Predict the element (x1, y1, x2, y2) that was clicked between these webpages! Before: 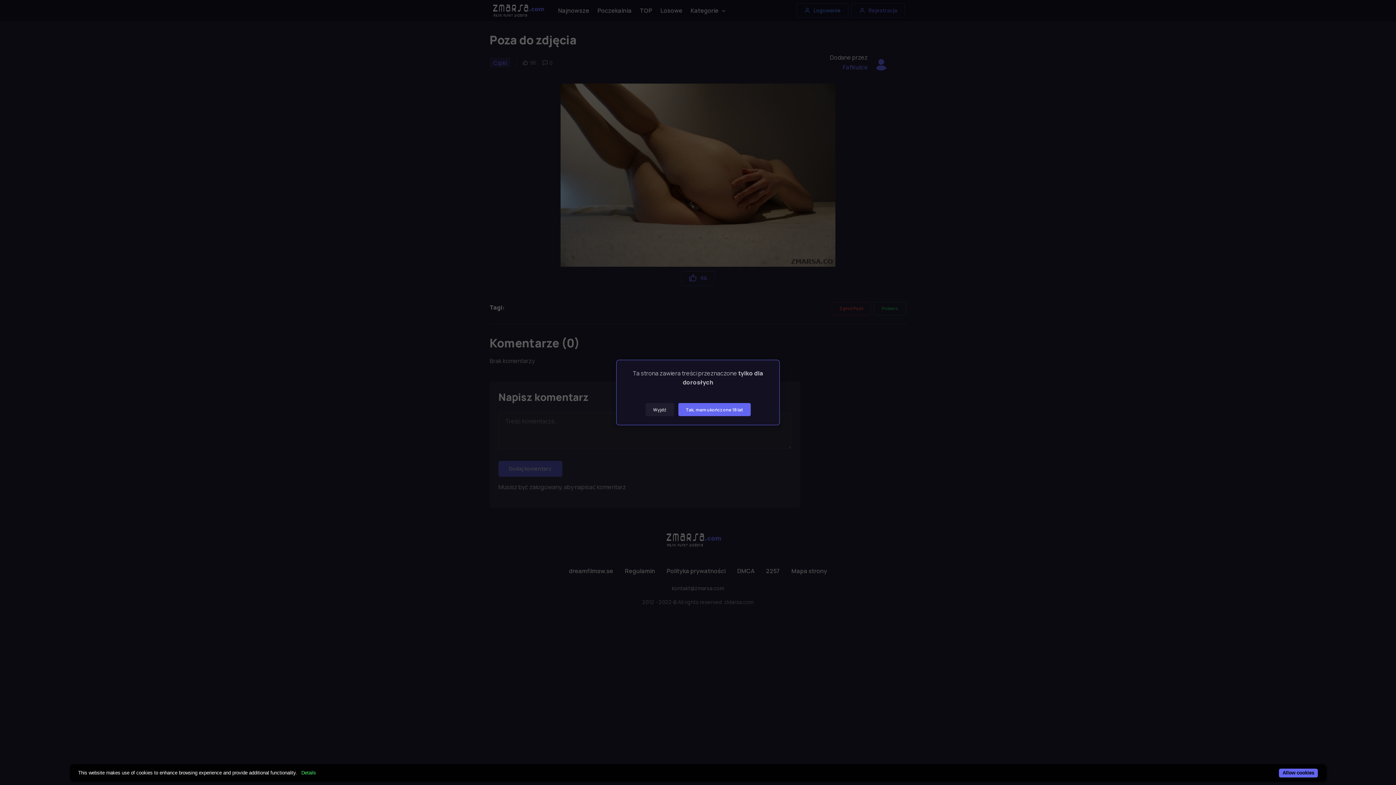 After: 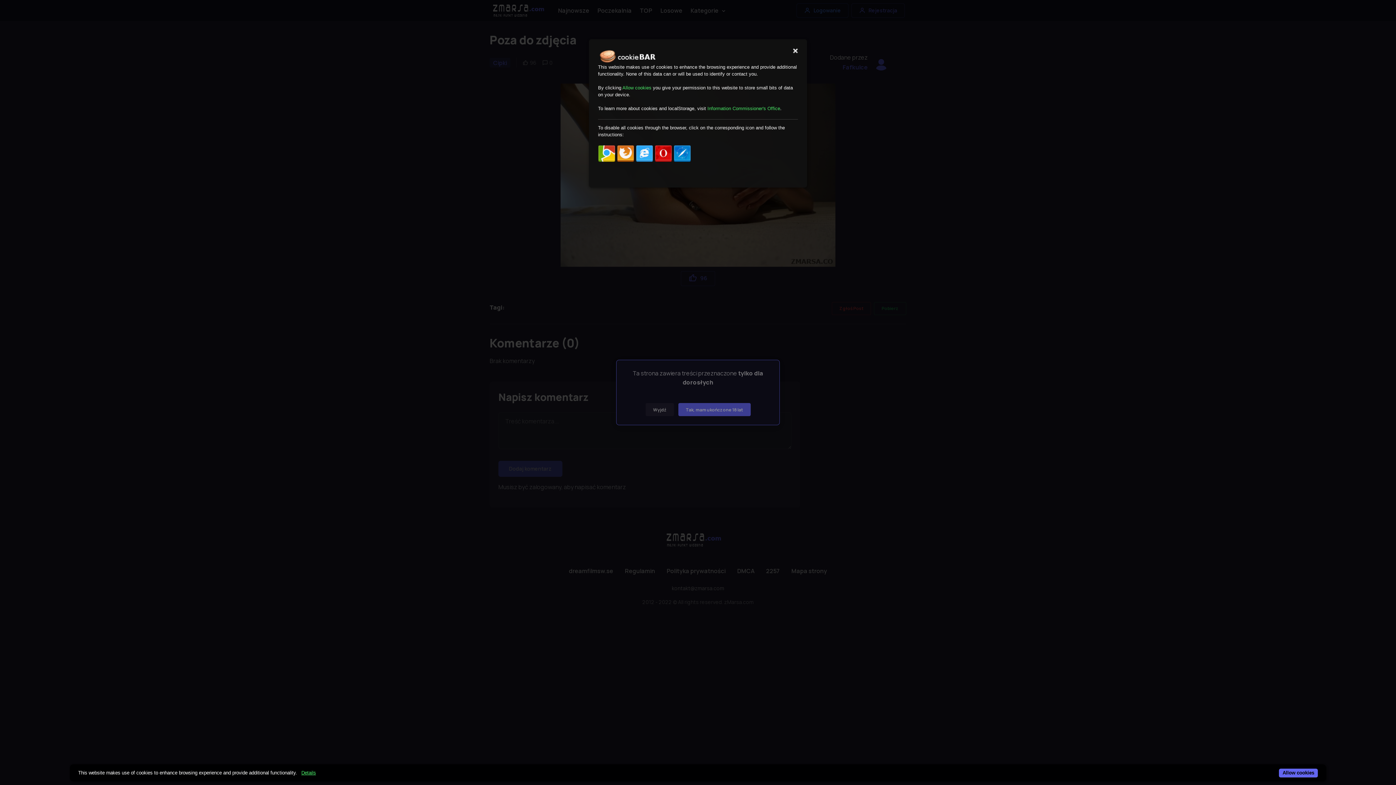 Action: label: Details bbox: (298, 770, 318, 776)